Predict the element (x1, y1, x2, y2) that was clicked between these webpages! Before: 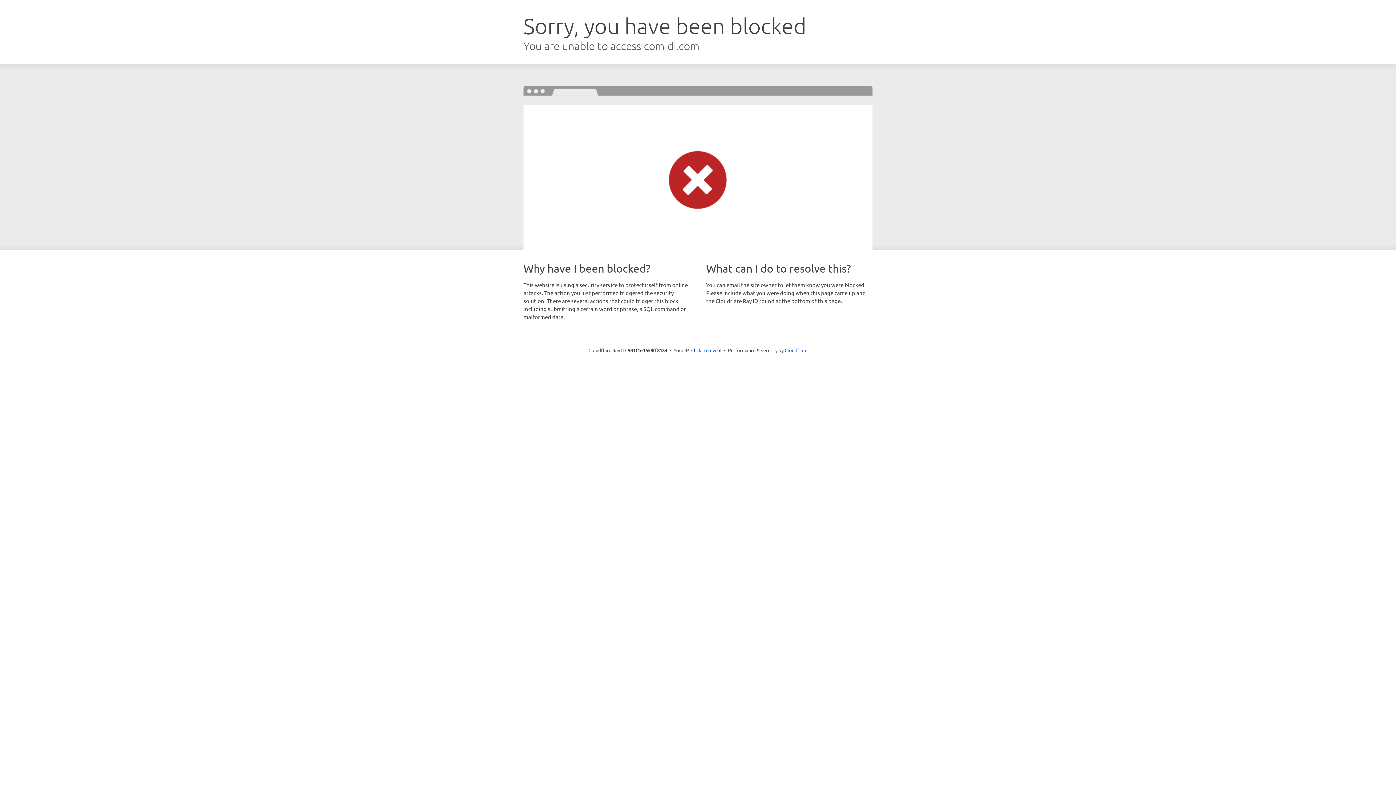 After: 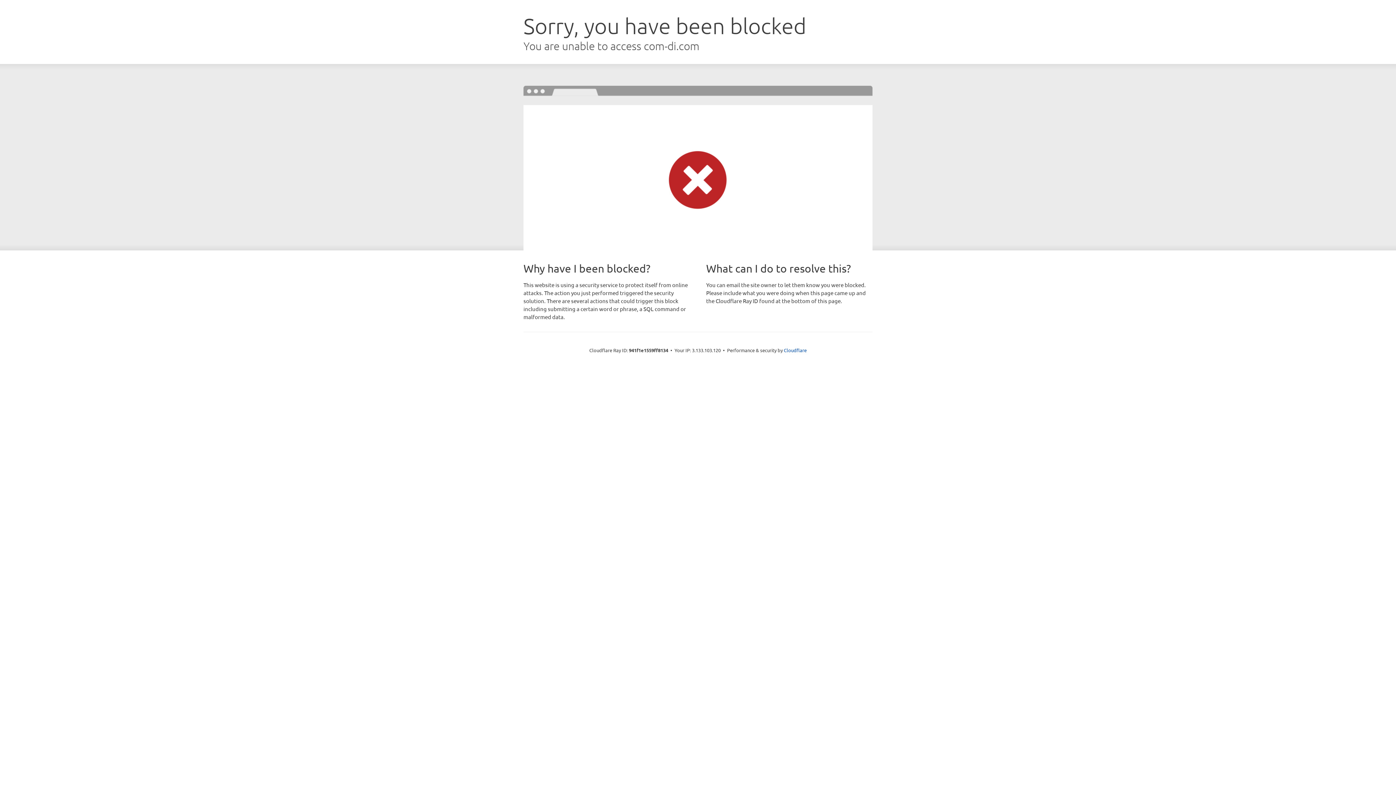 Action: bbox: (691, 346, 721, 353) label: Click to reveal